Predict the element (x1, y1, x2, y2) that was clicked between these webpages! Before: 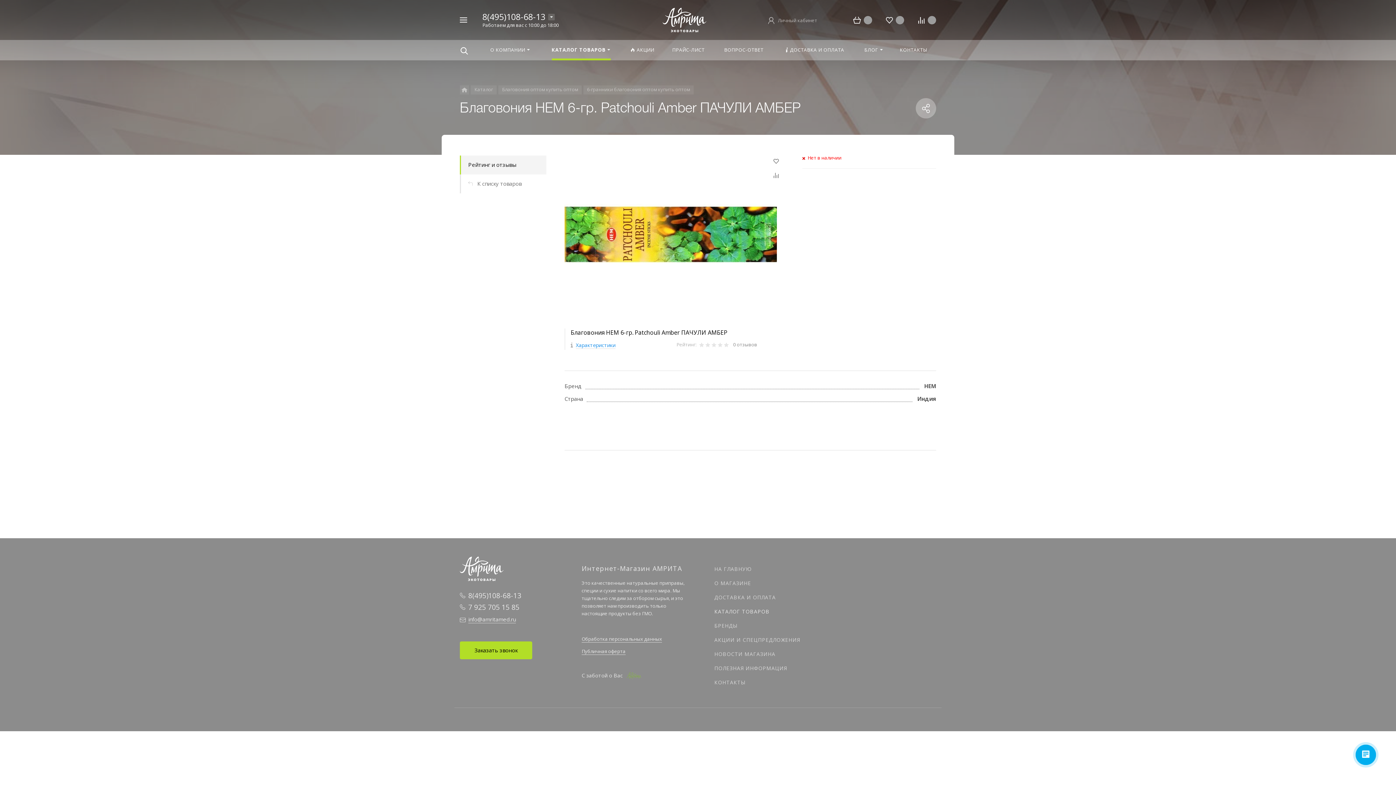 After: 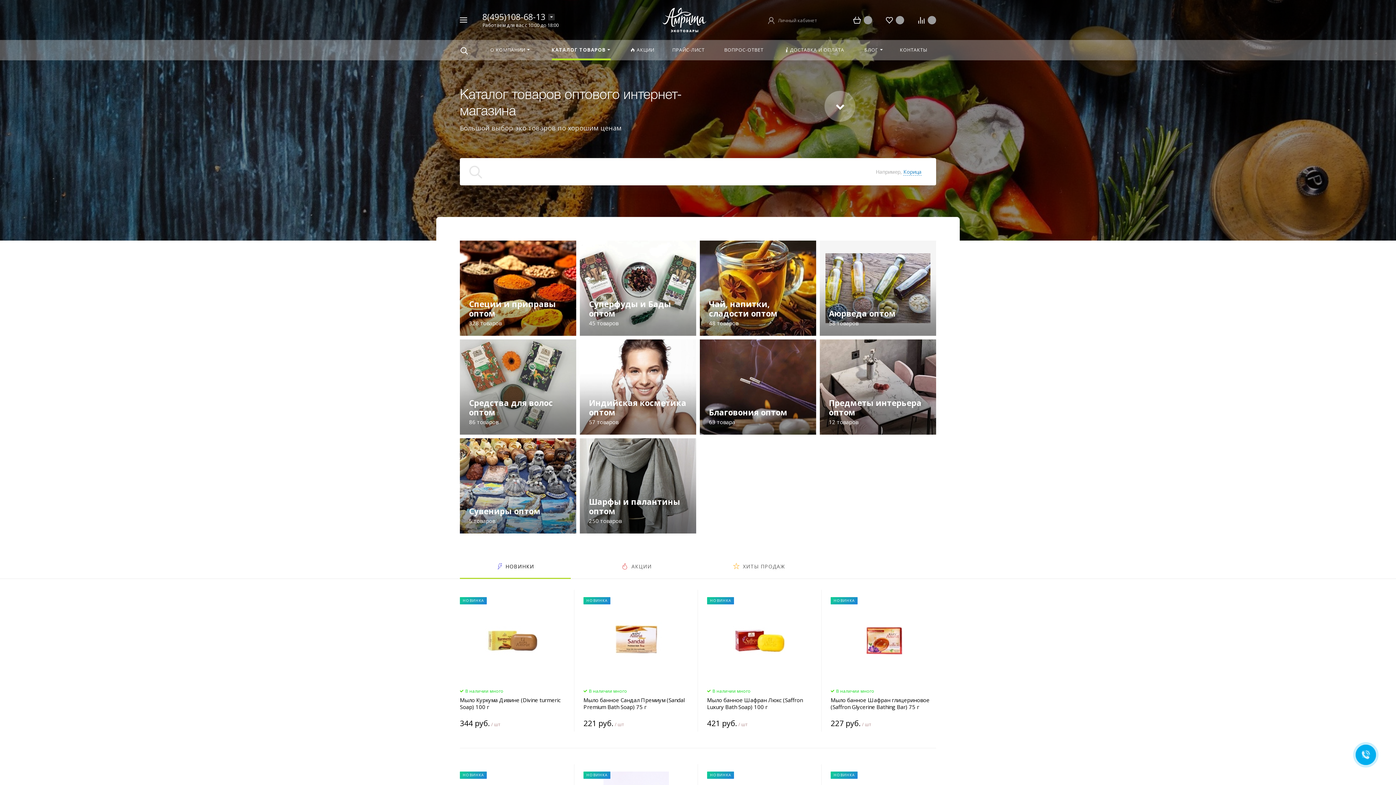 Action: label: Каталог bbox: (470, 85, 496, 94)